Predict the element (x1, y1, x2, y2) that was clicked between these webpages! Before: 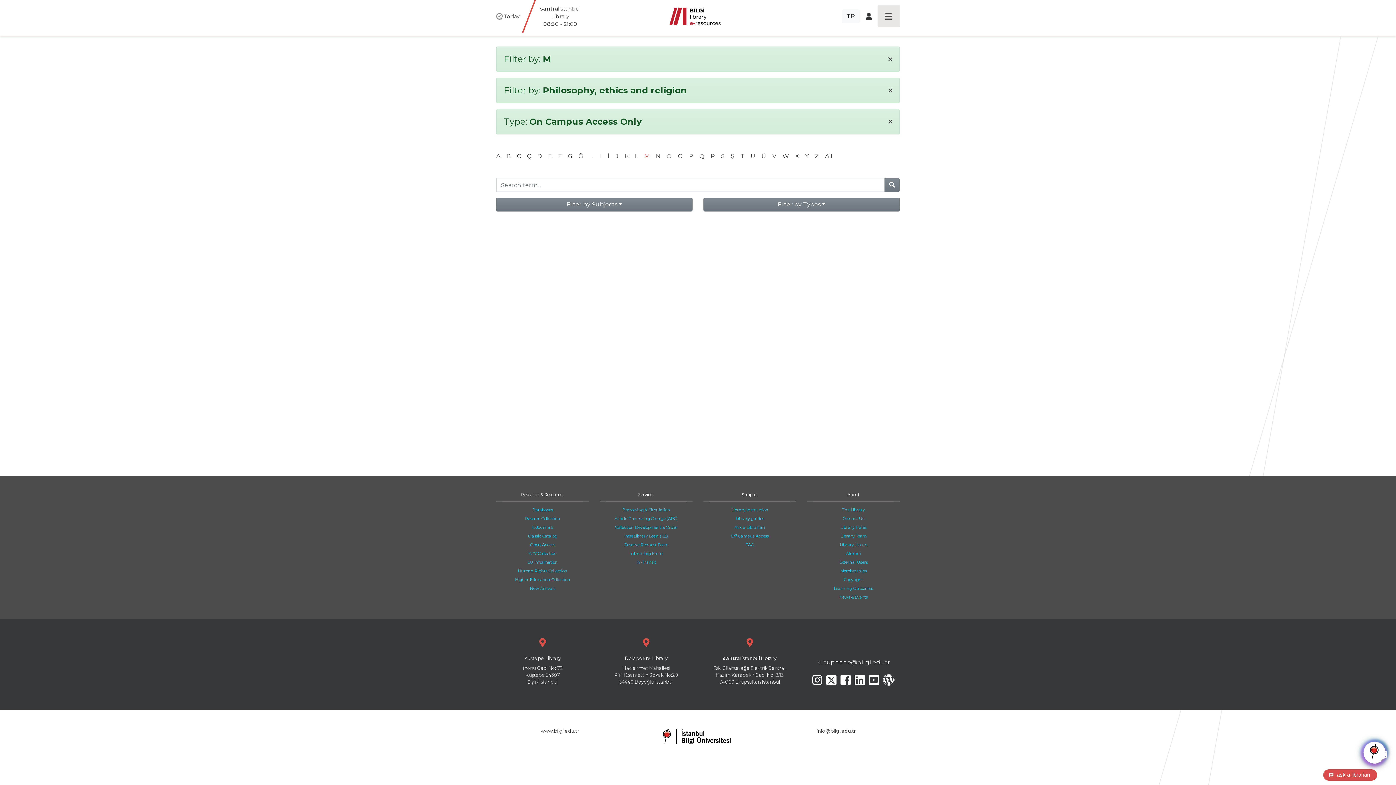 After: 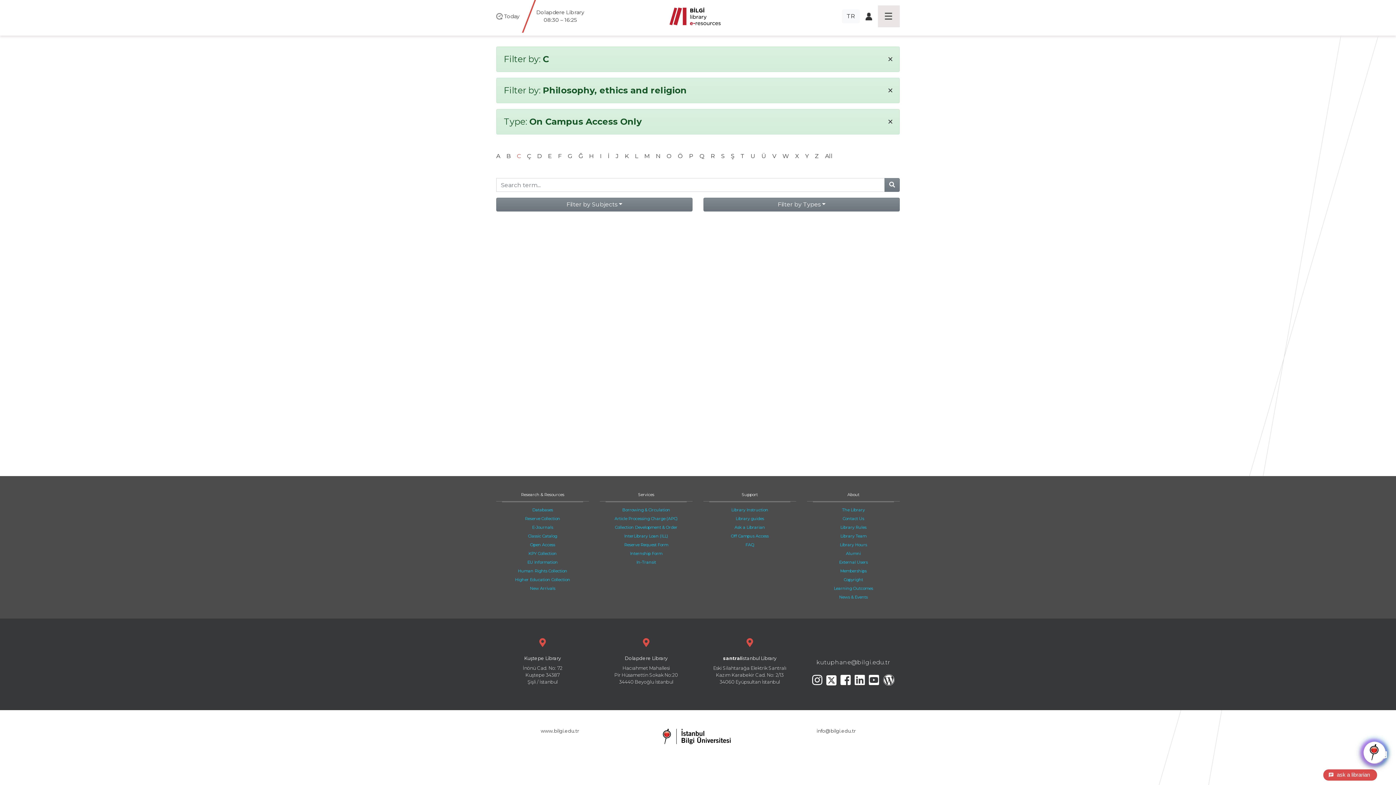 Action: bbox: (516, 152, 520, 159) label: C